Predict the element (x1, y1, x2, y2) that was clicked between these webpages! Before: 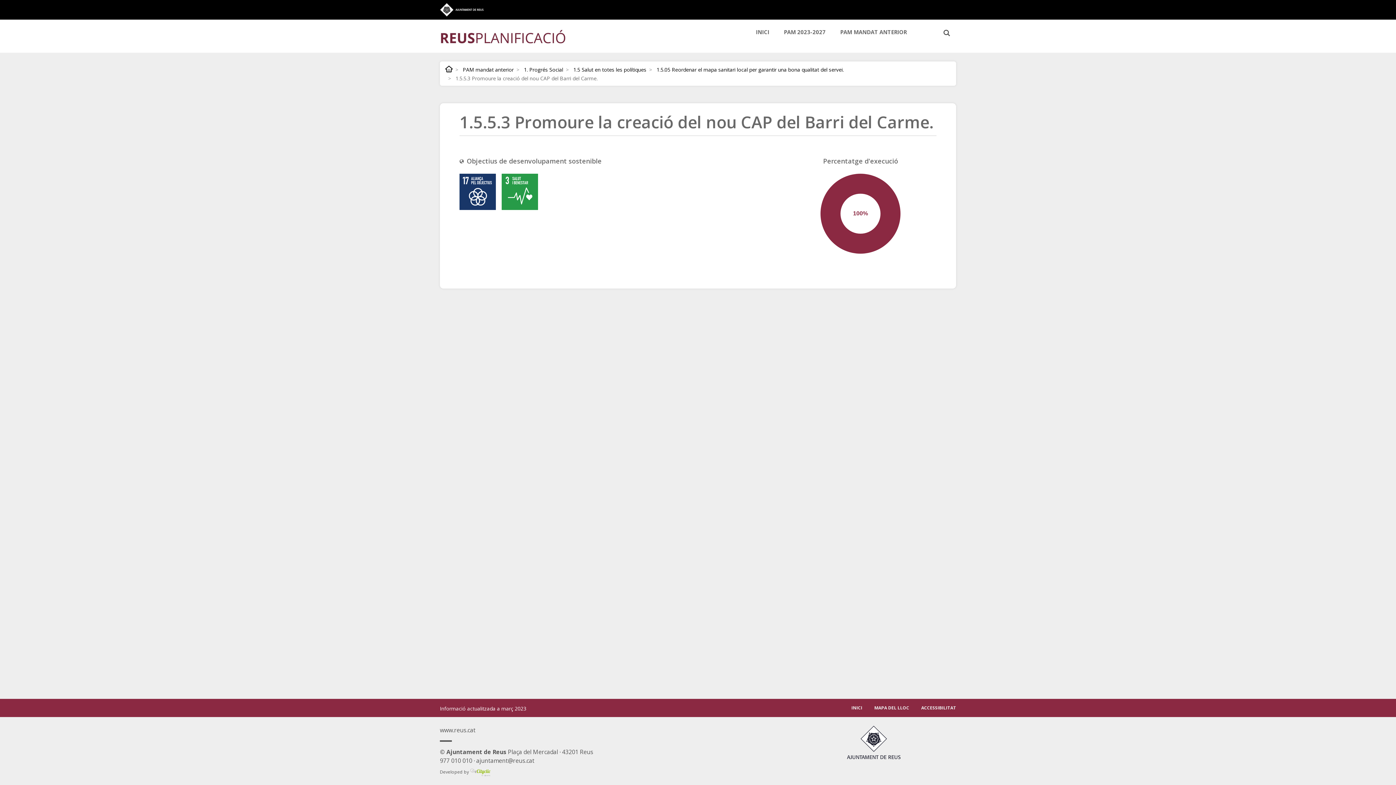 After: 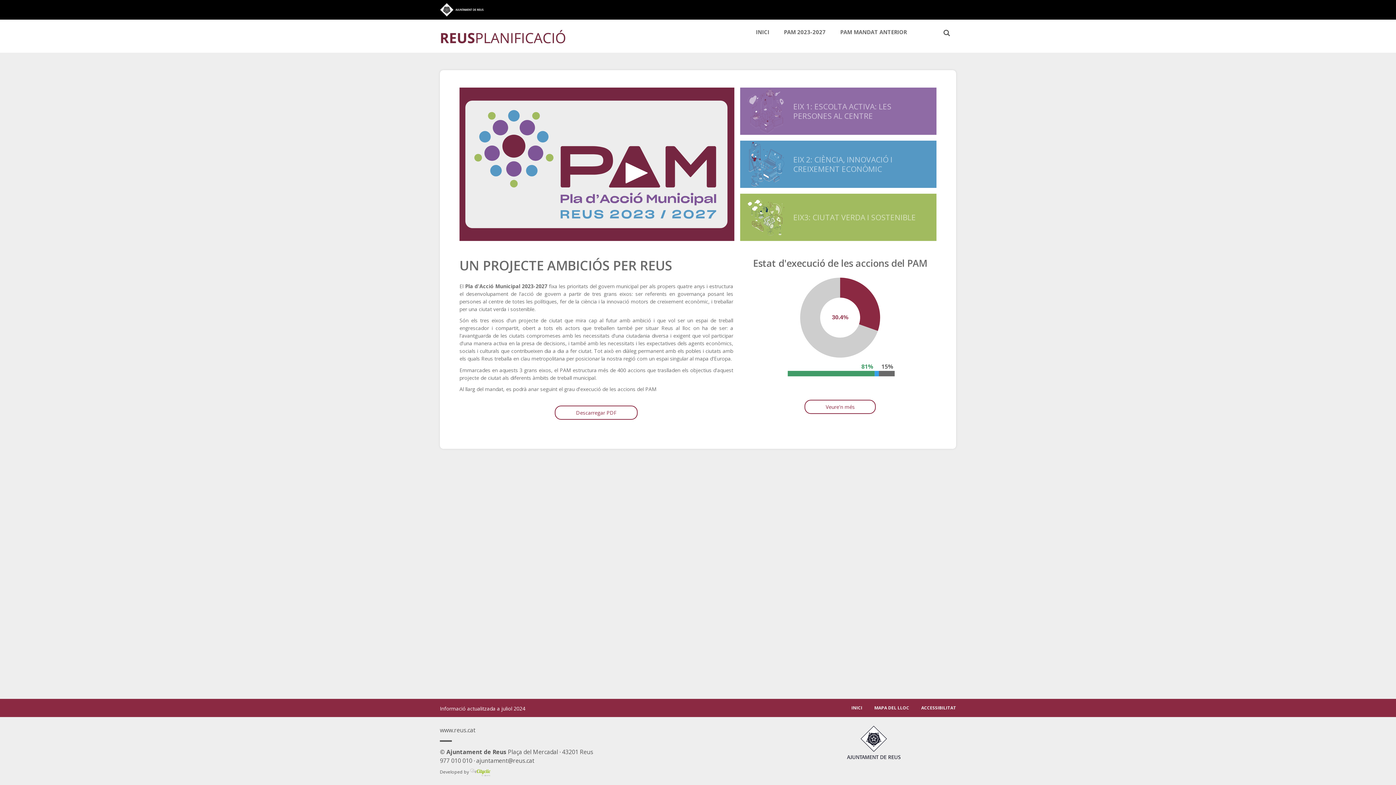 Action: bbox: (440, 25, 566, 46)